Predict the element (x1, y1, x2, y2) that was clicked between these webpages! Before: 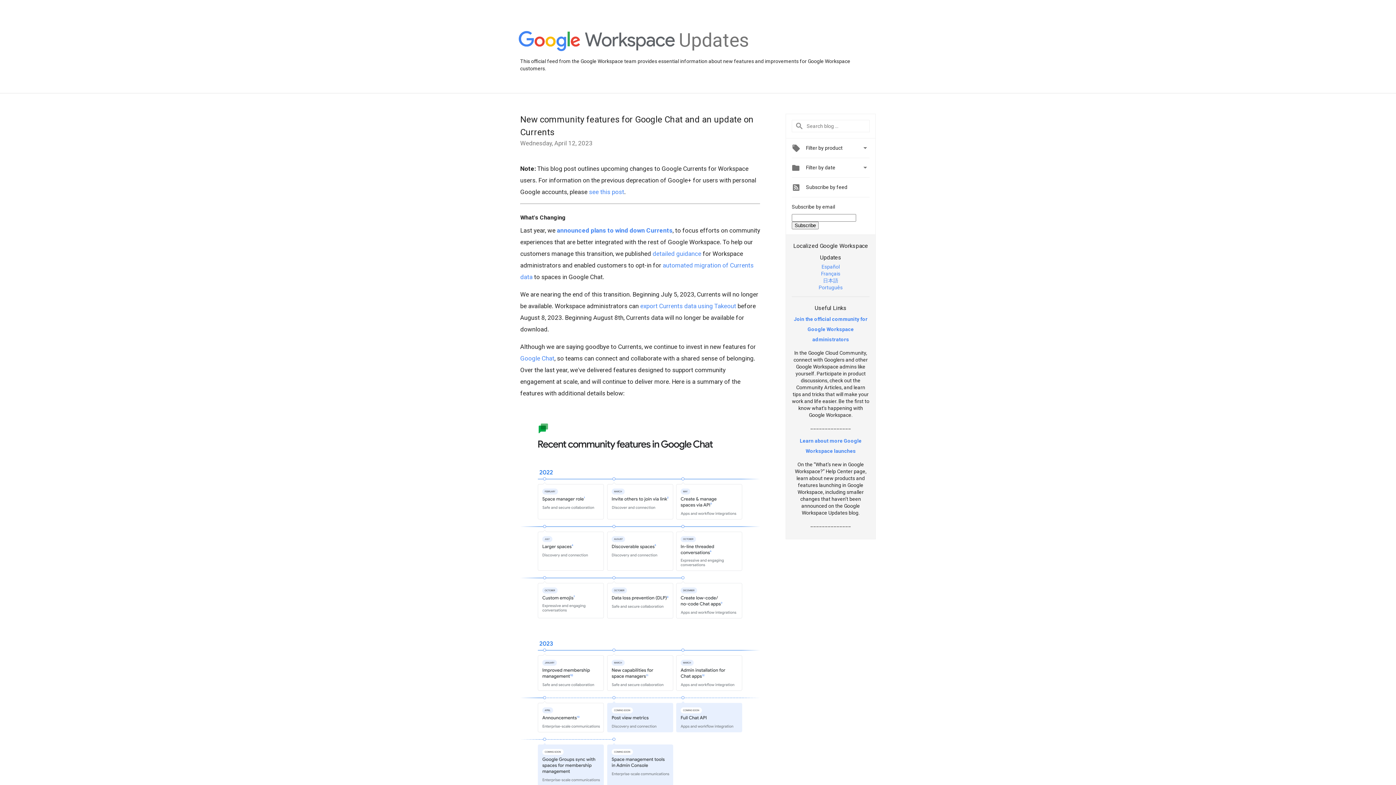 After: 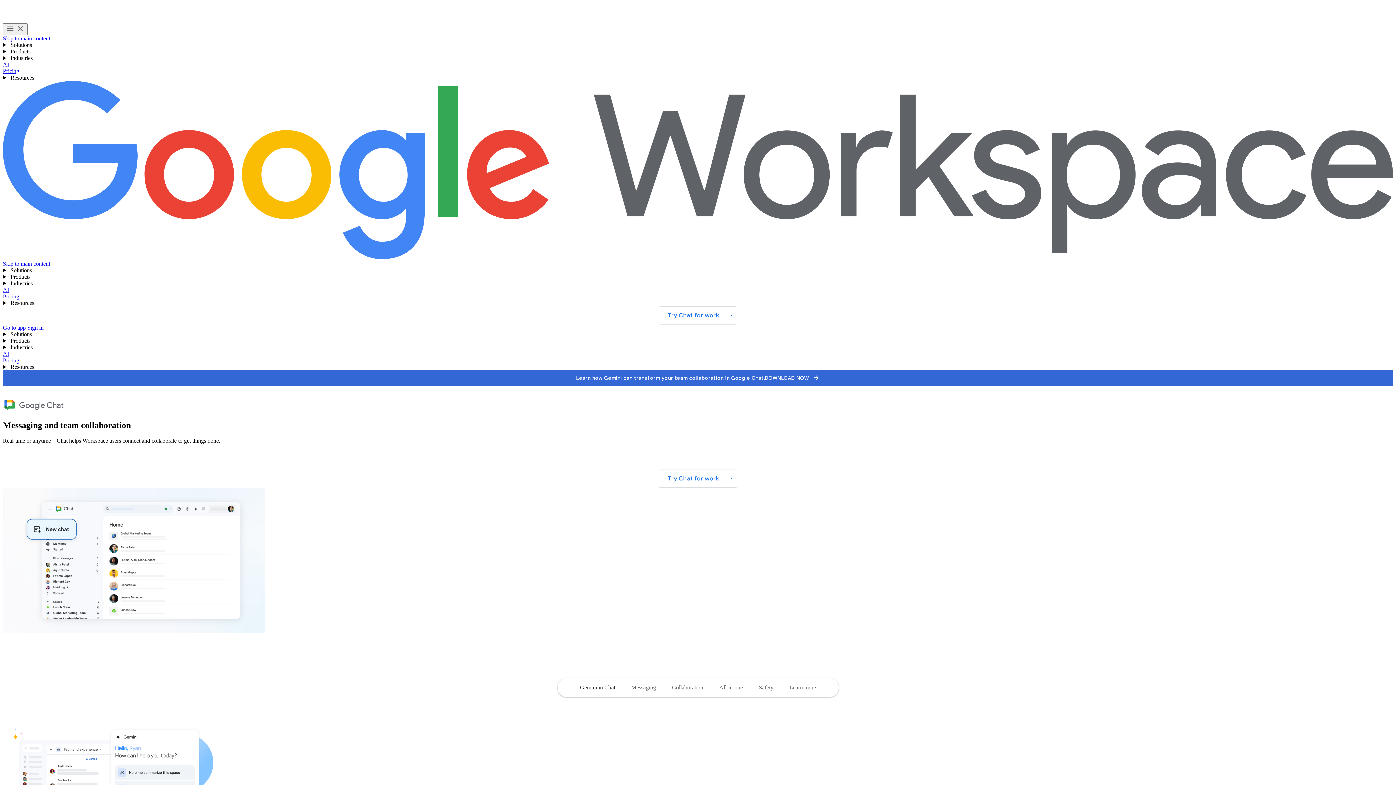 Action: bbox: (520, 354, 554, 362) label: Google Chat